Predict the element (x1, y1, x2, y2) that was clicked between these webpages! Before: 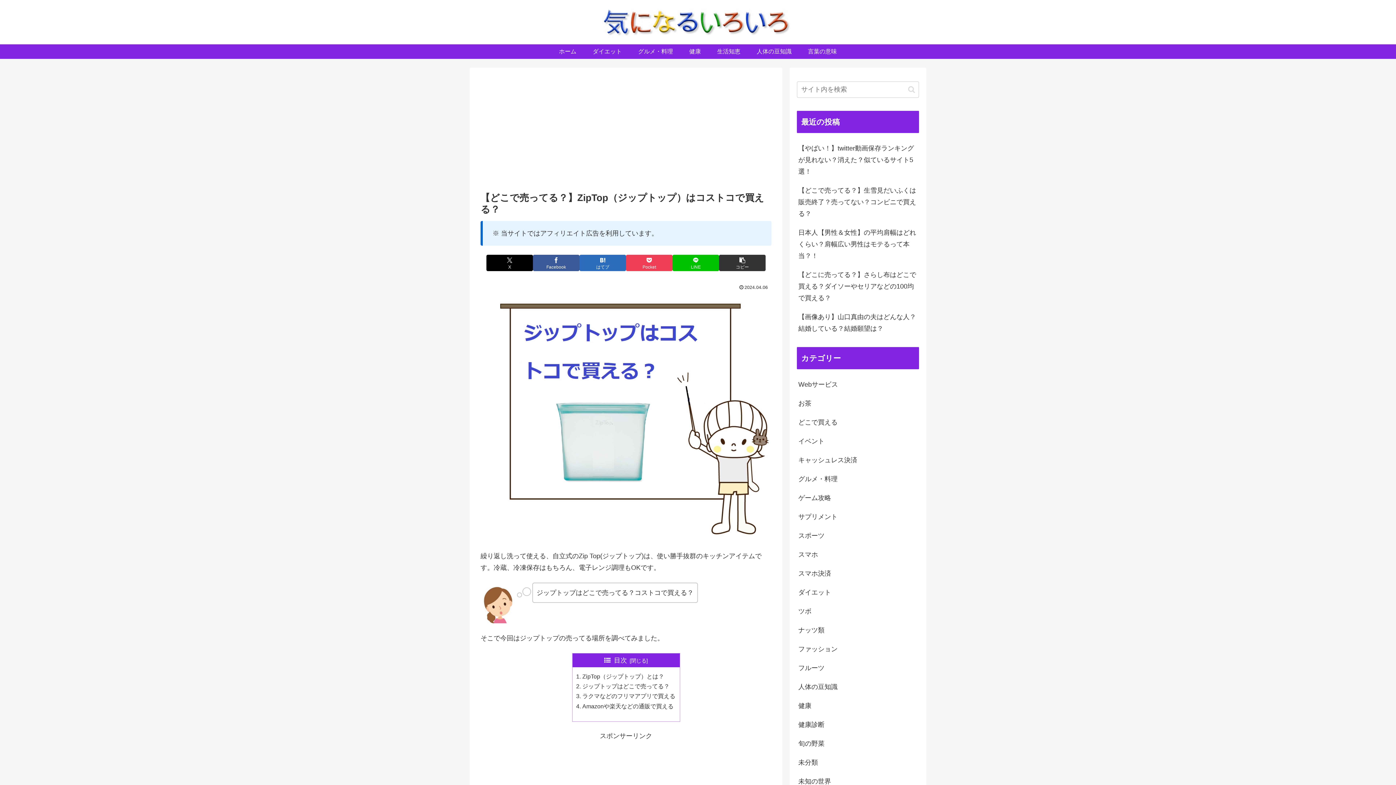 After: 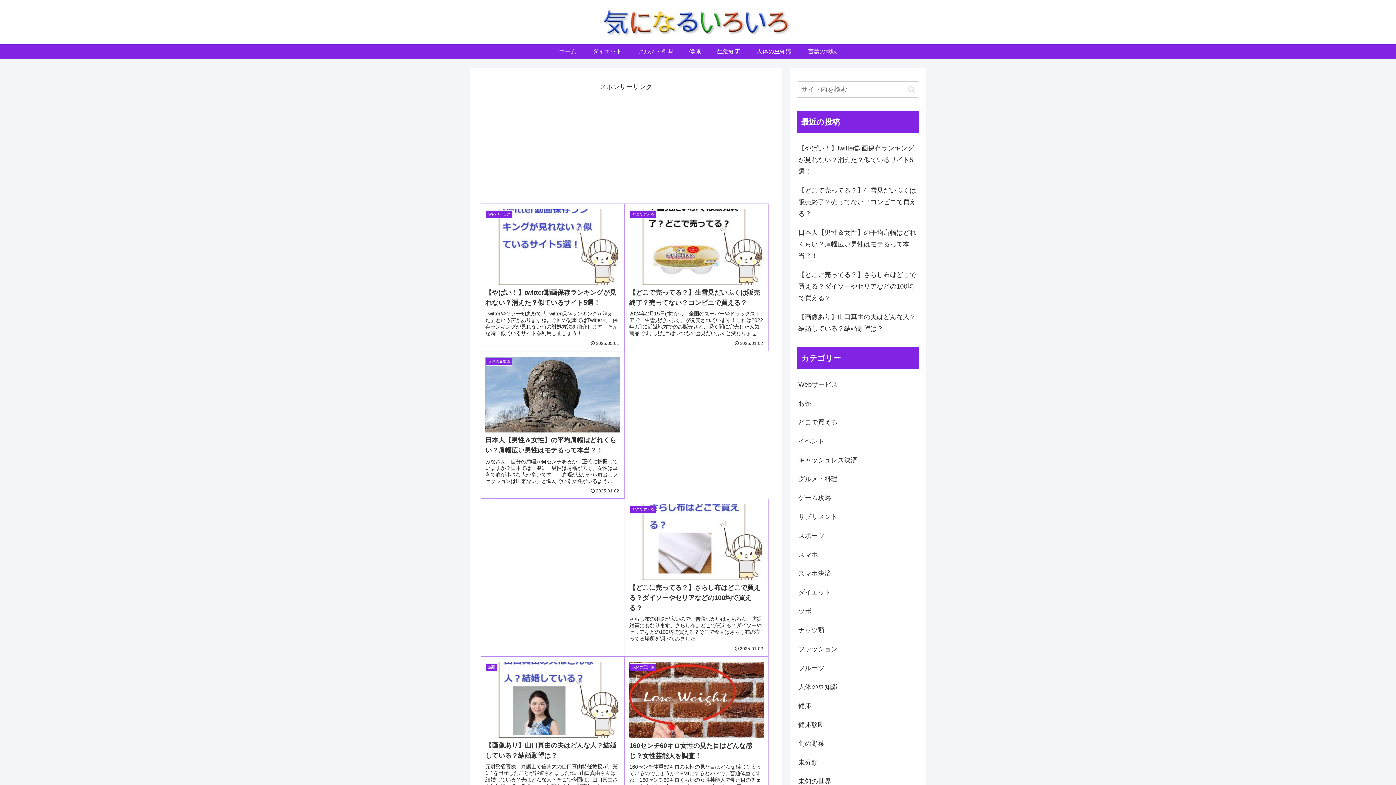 Action: bbox: (589, 3, 806, 40)